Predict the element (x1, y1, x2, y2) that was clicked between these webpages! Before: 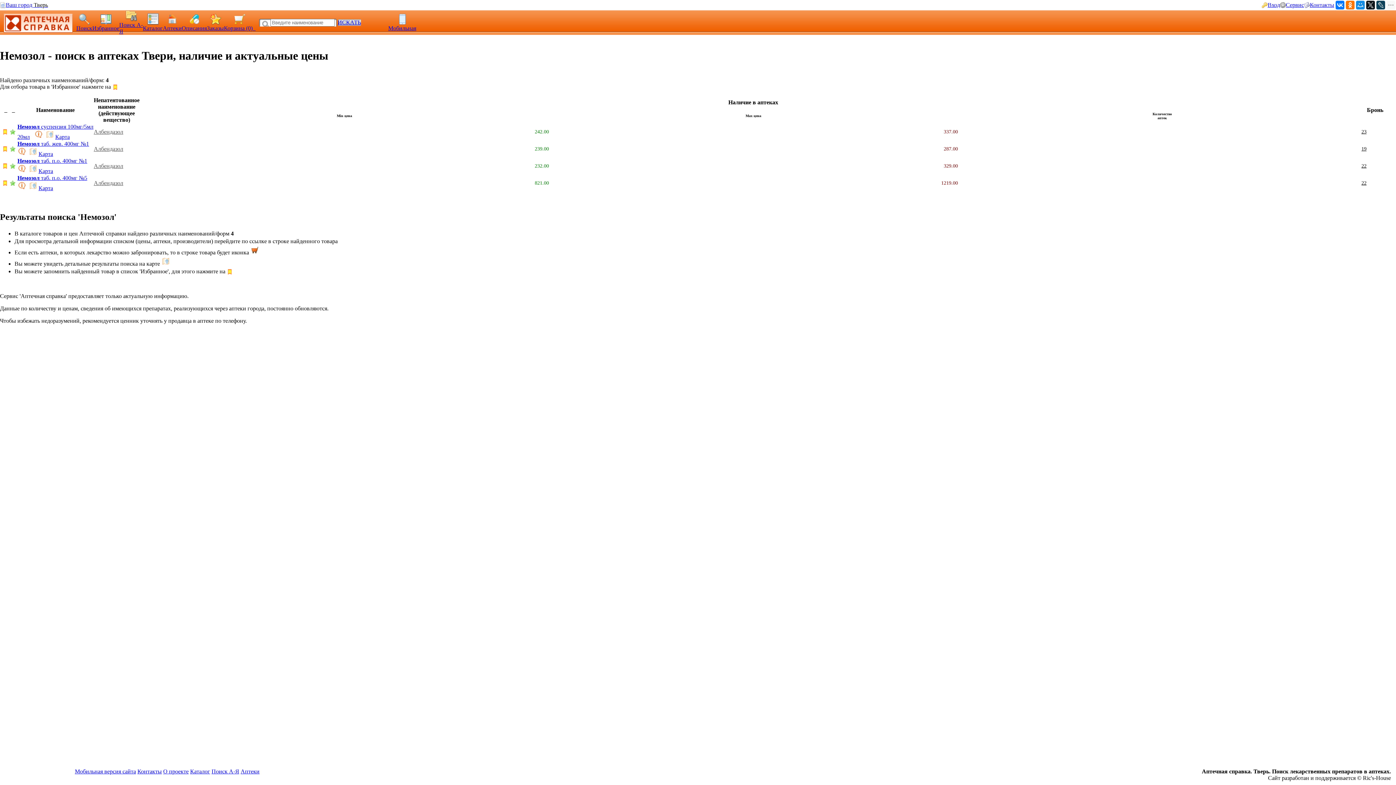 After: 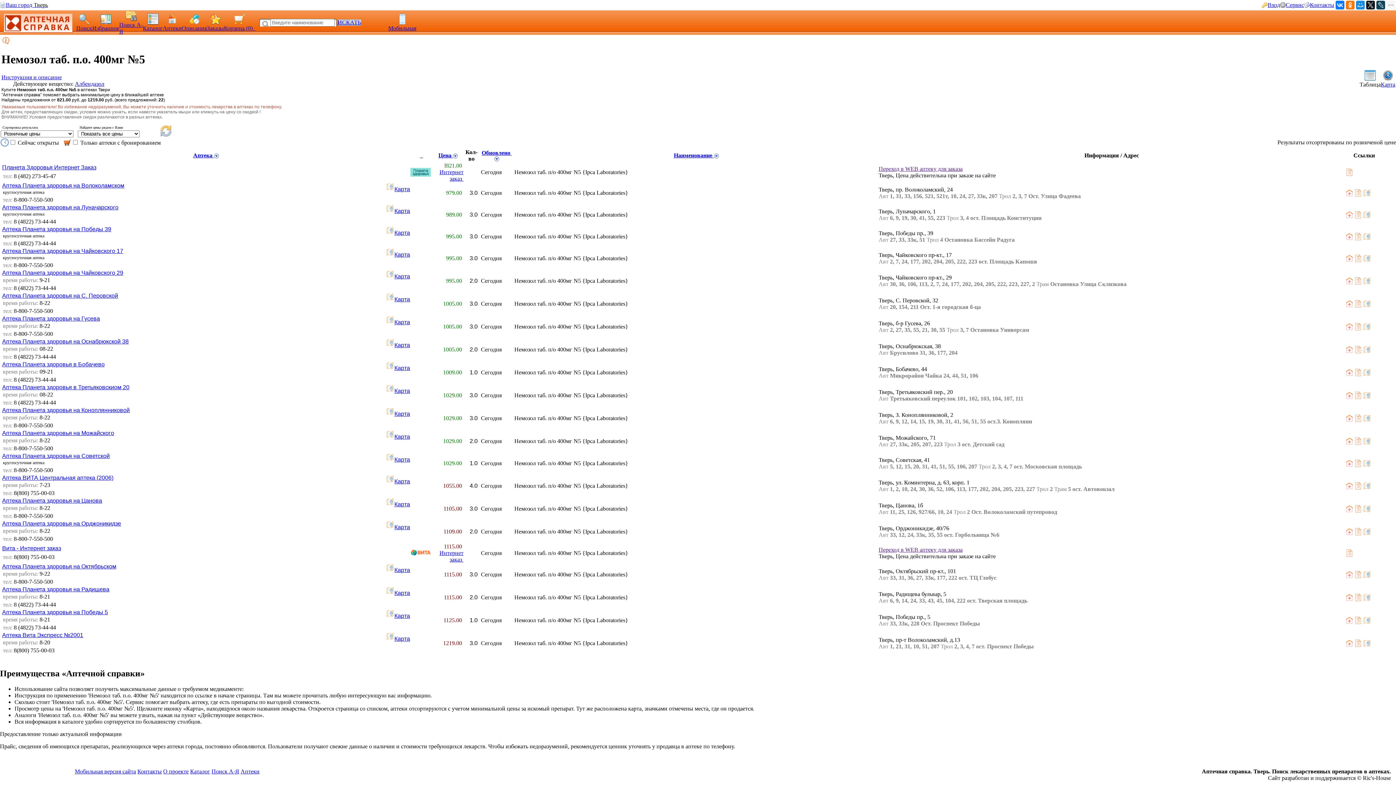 Action: label: 22 bbox: (1361, 180, 1366, 185)